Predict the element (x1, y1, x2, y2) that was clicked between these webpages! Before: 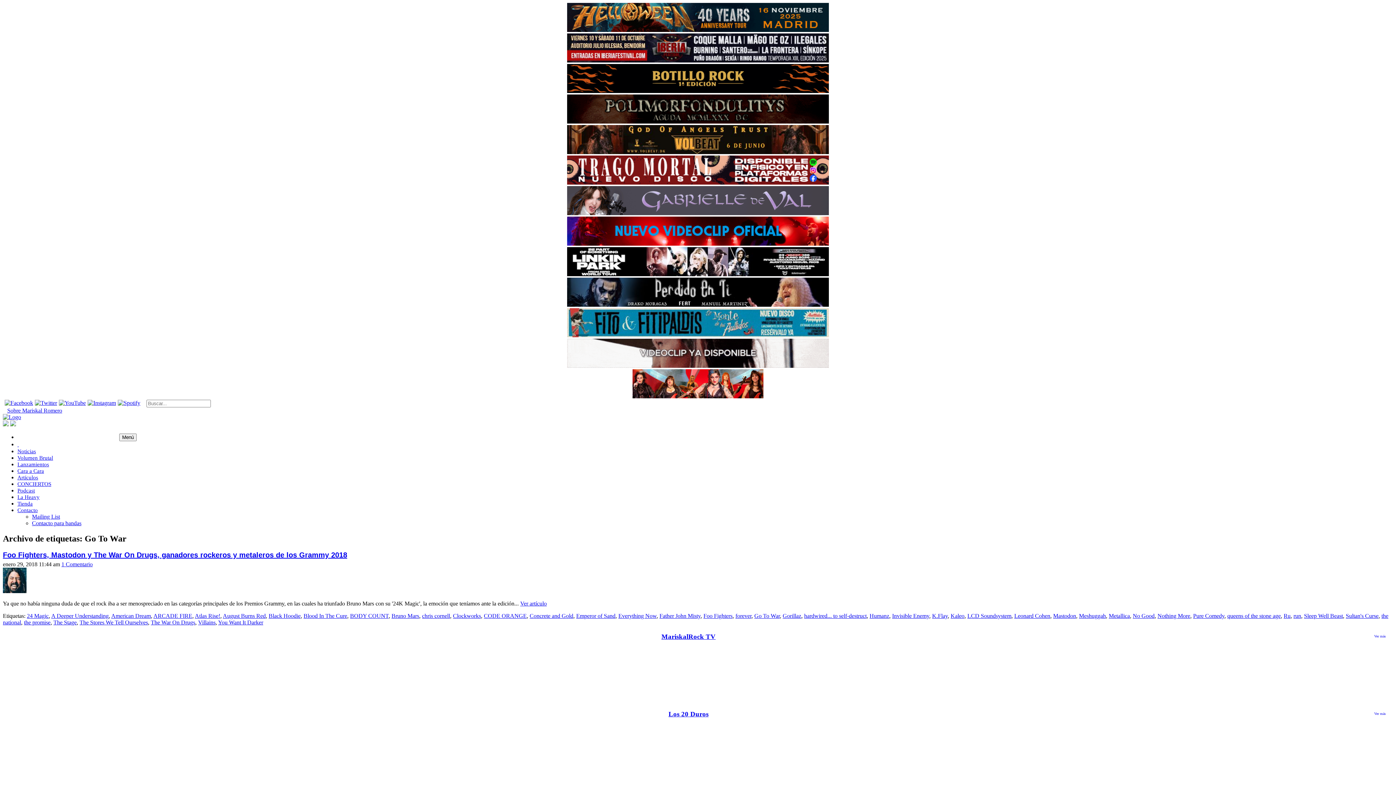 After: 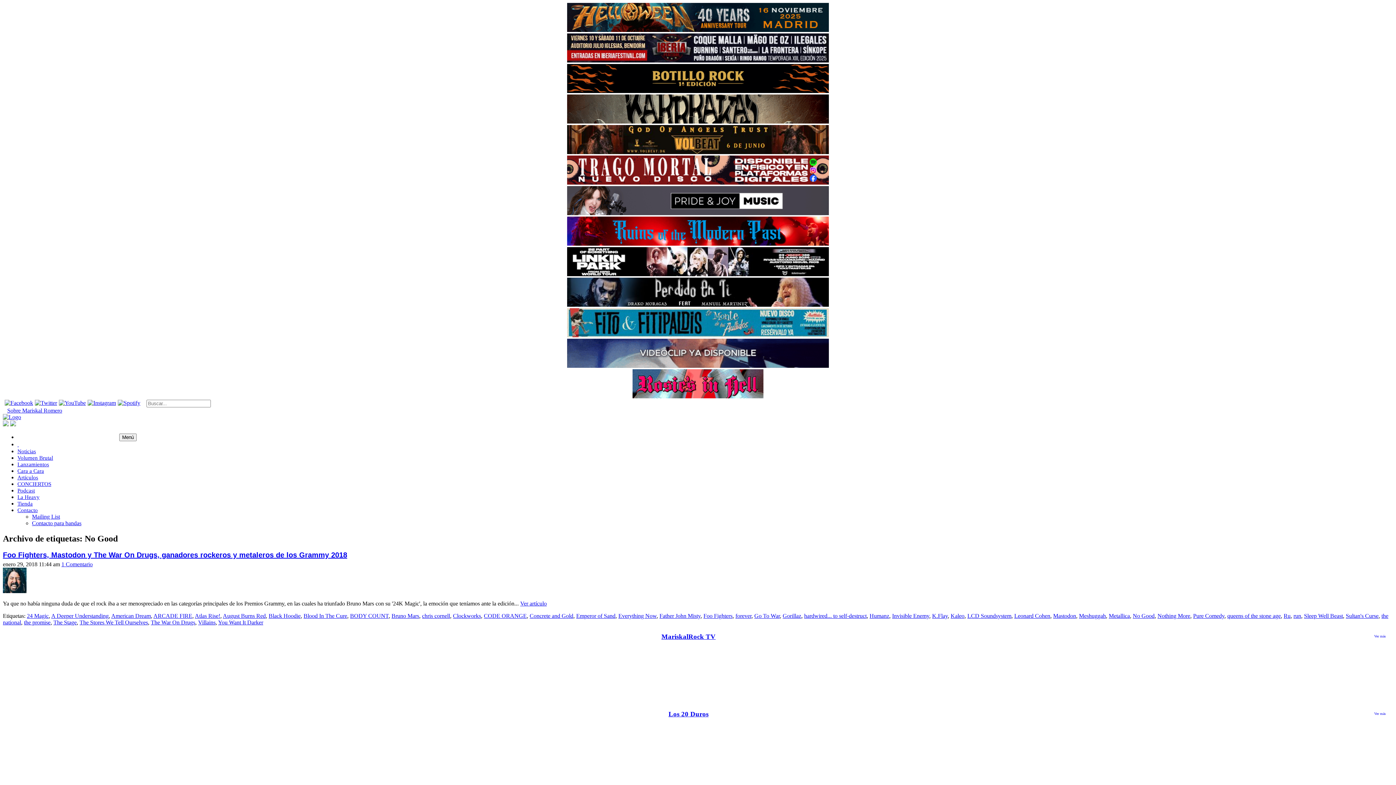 Action: label: No Good bbox: (1133, 613, 1154, 619)